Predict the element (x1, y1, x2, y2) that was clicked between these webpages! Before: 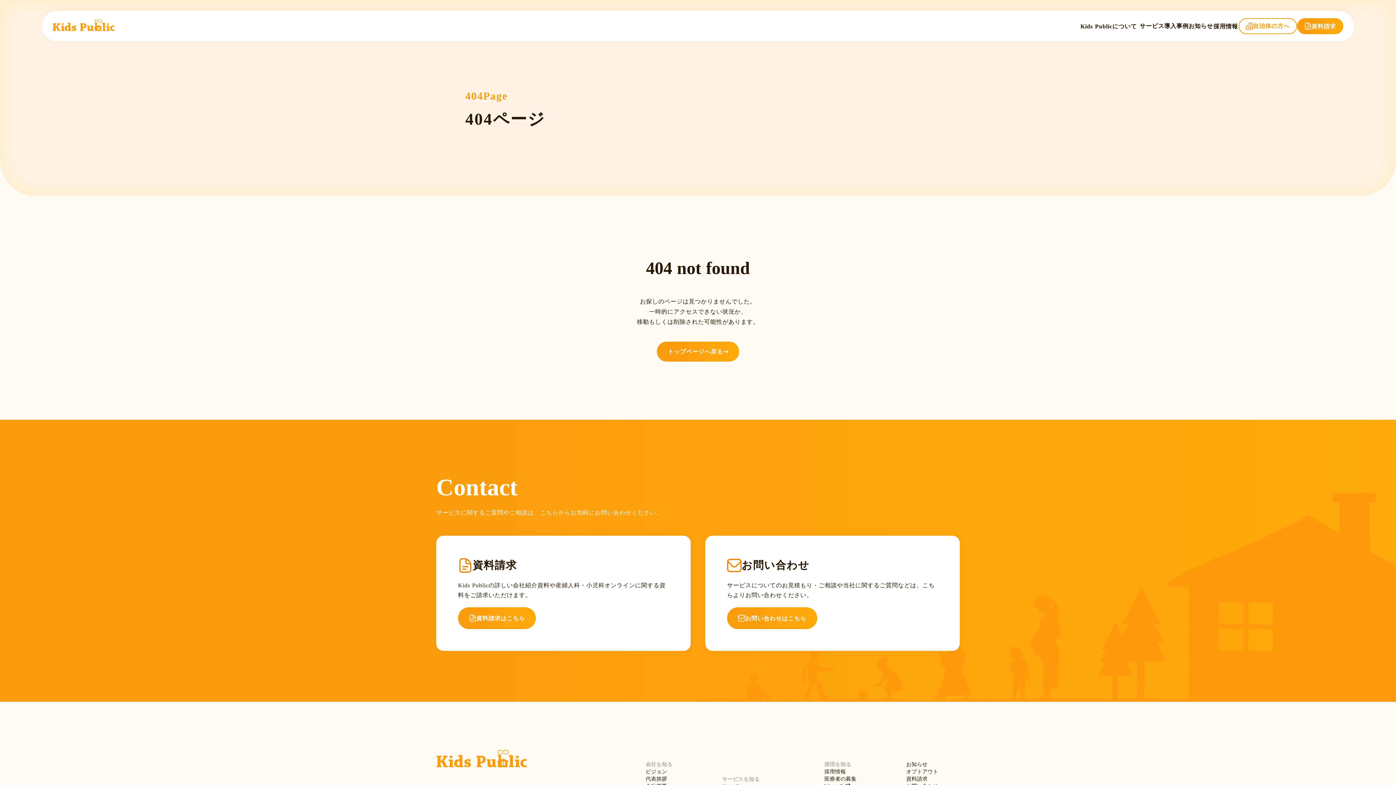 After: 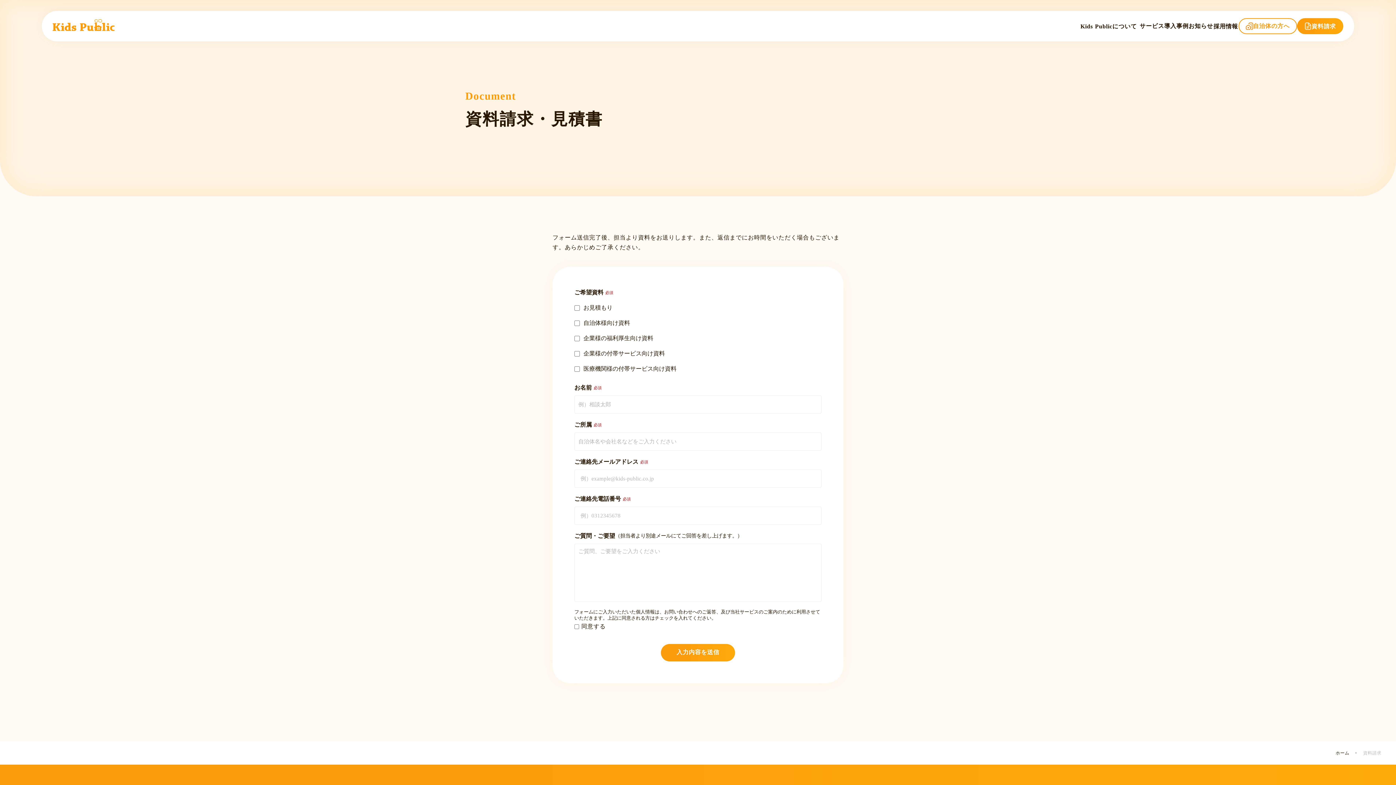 Action: label: 資料請求 bbox: (906, 775, 927, 782)